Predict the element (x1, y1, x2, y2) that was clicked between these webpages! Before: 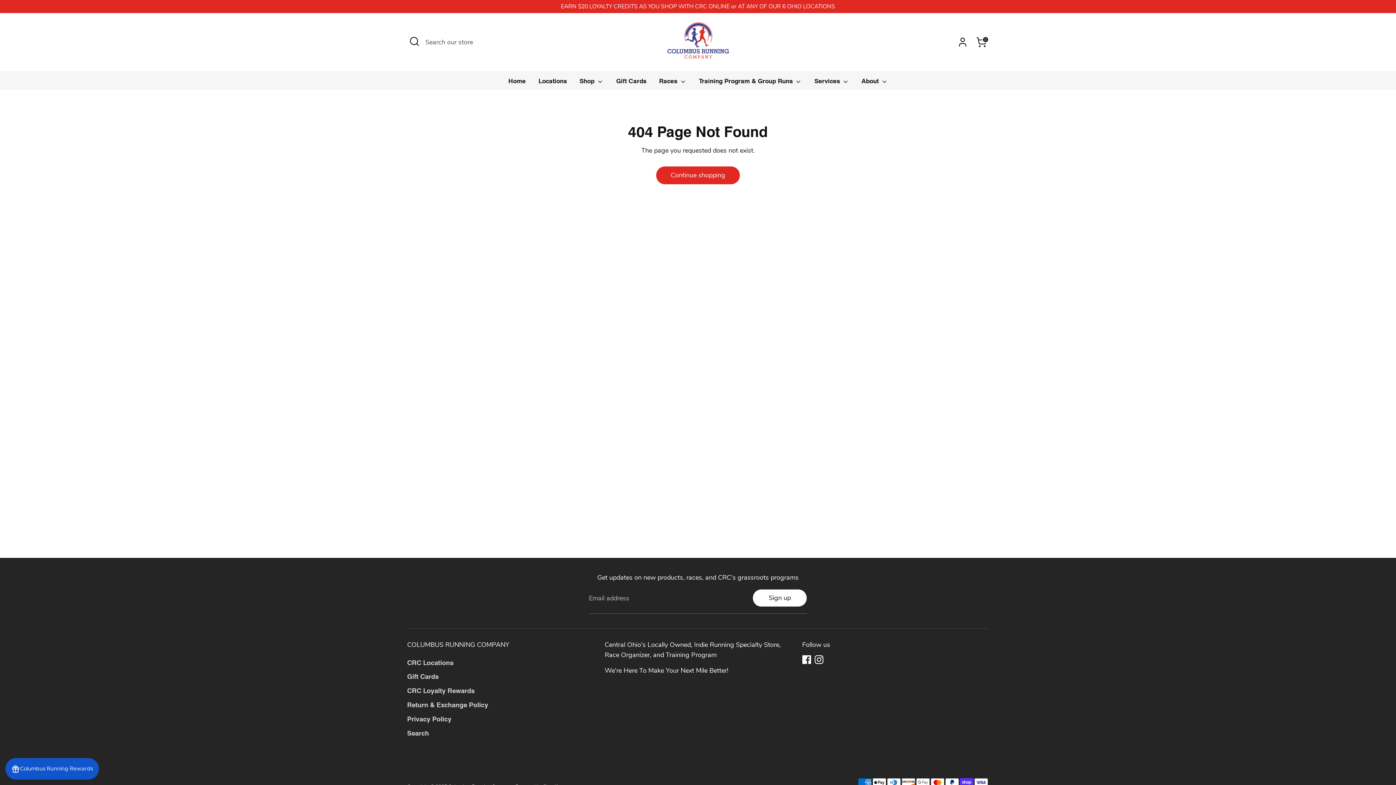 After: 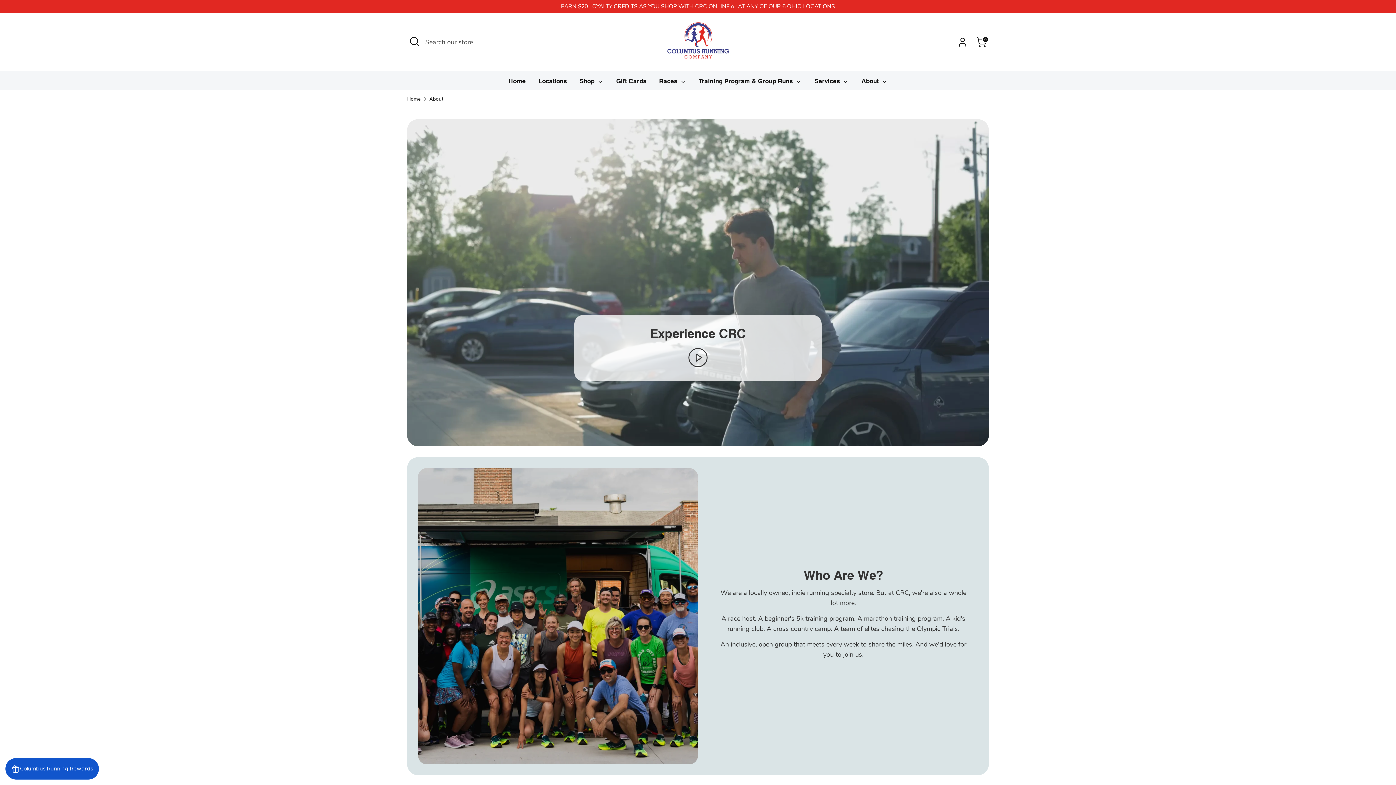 Action: label: About  bbox: (856, 76, 893, 89)